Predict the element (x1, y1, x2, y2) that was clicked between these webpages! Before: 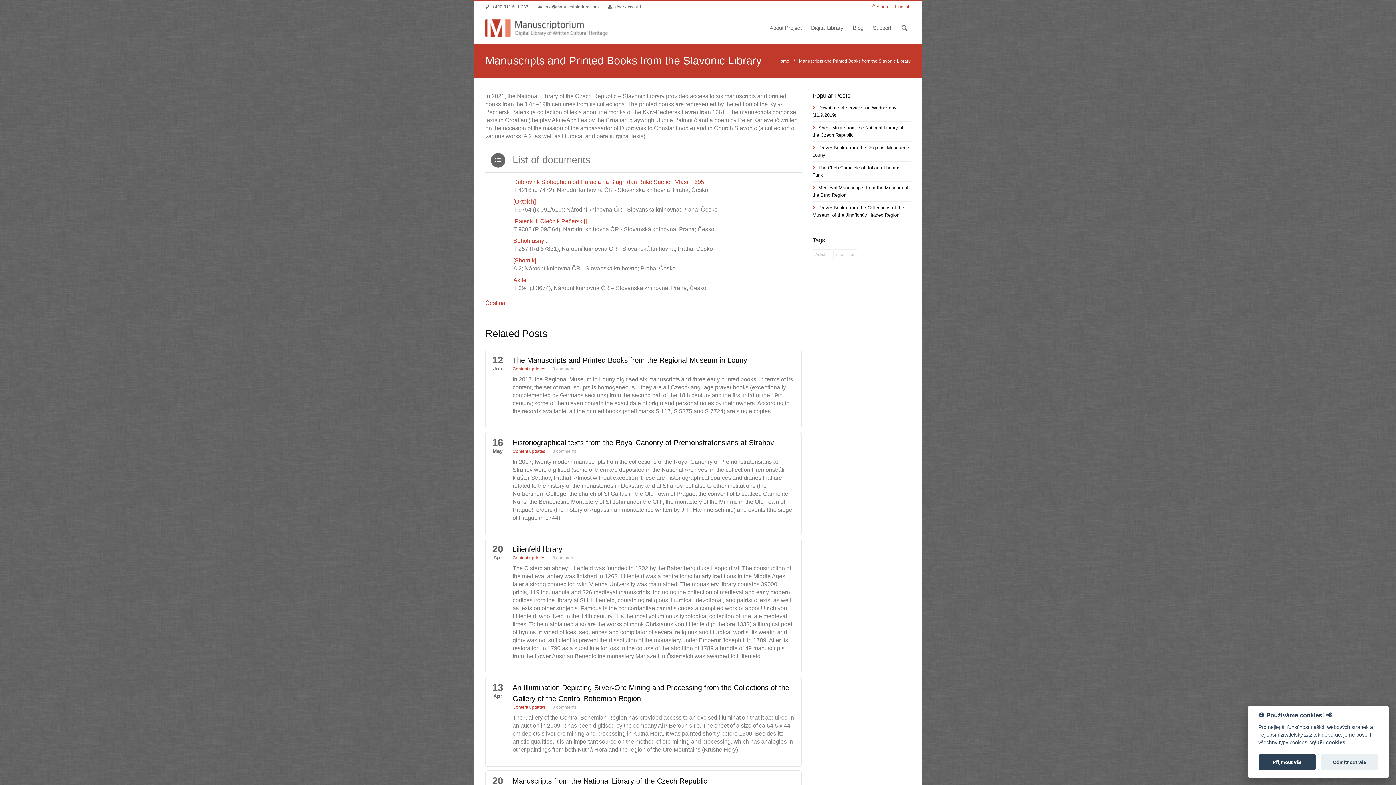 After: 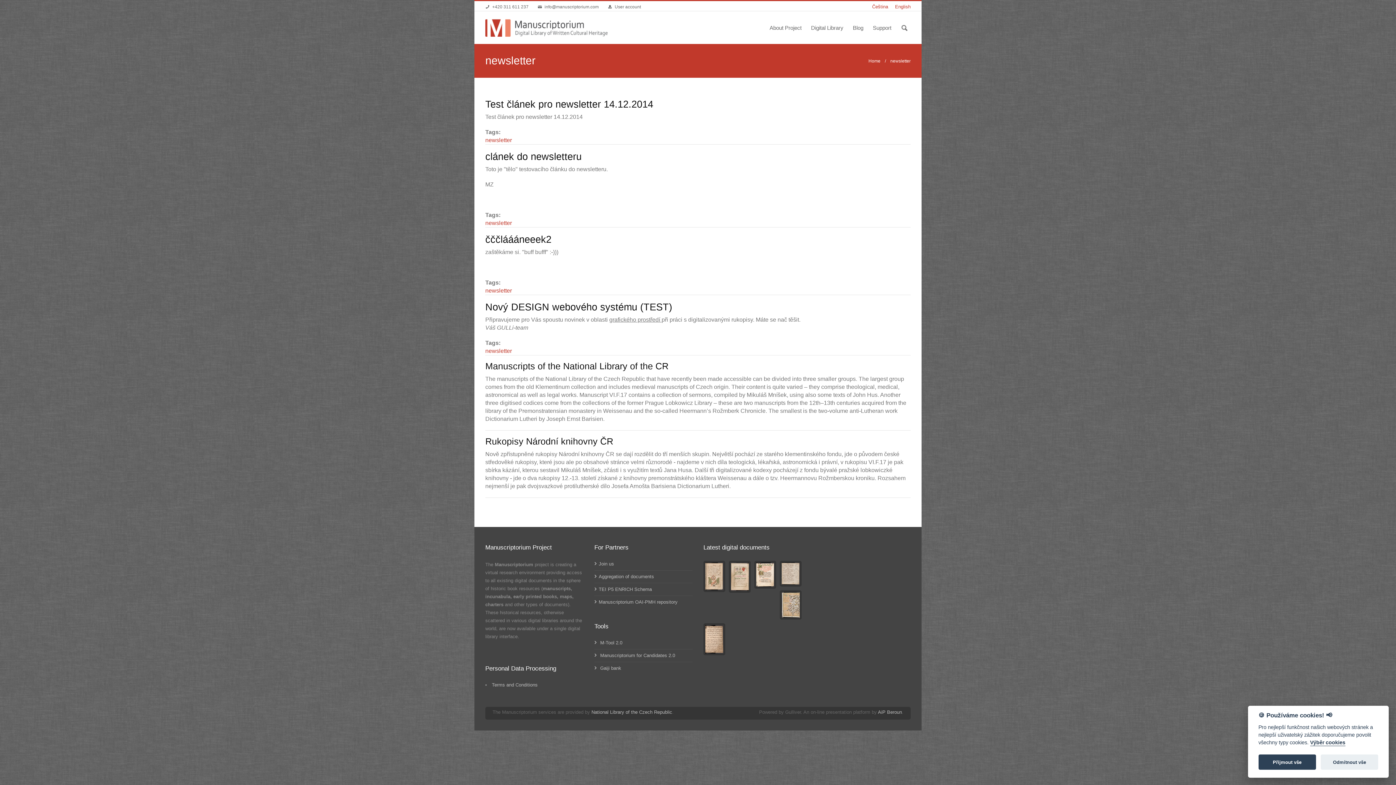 Action: bbox: (833, 249, 857, 259) label: newsletter